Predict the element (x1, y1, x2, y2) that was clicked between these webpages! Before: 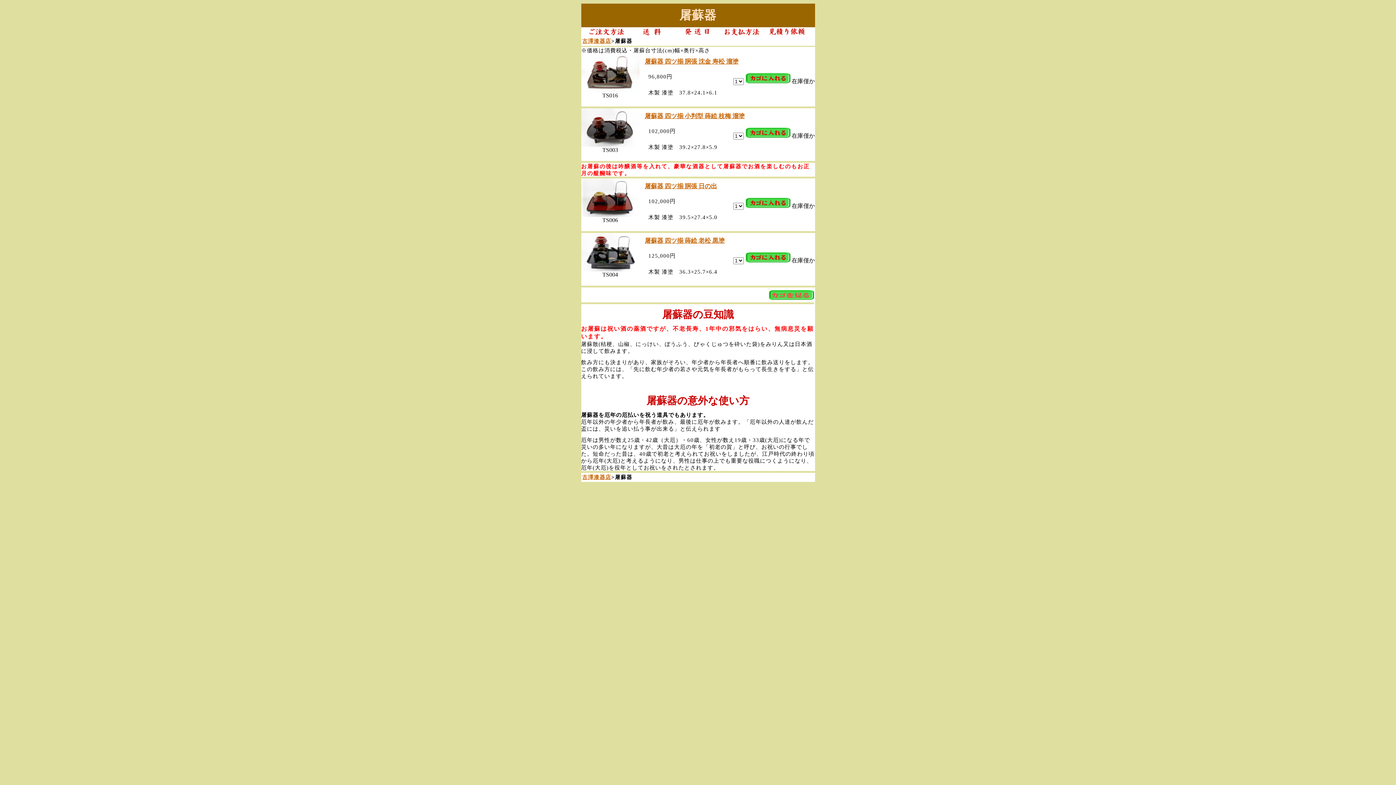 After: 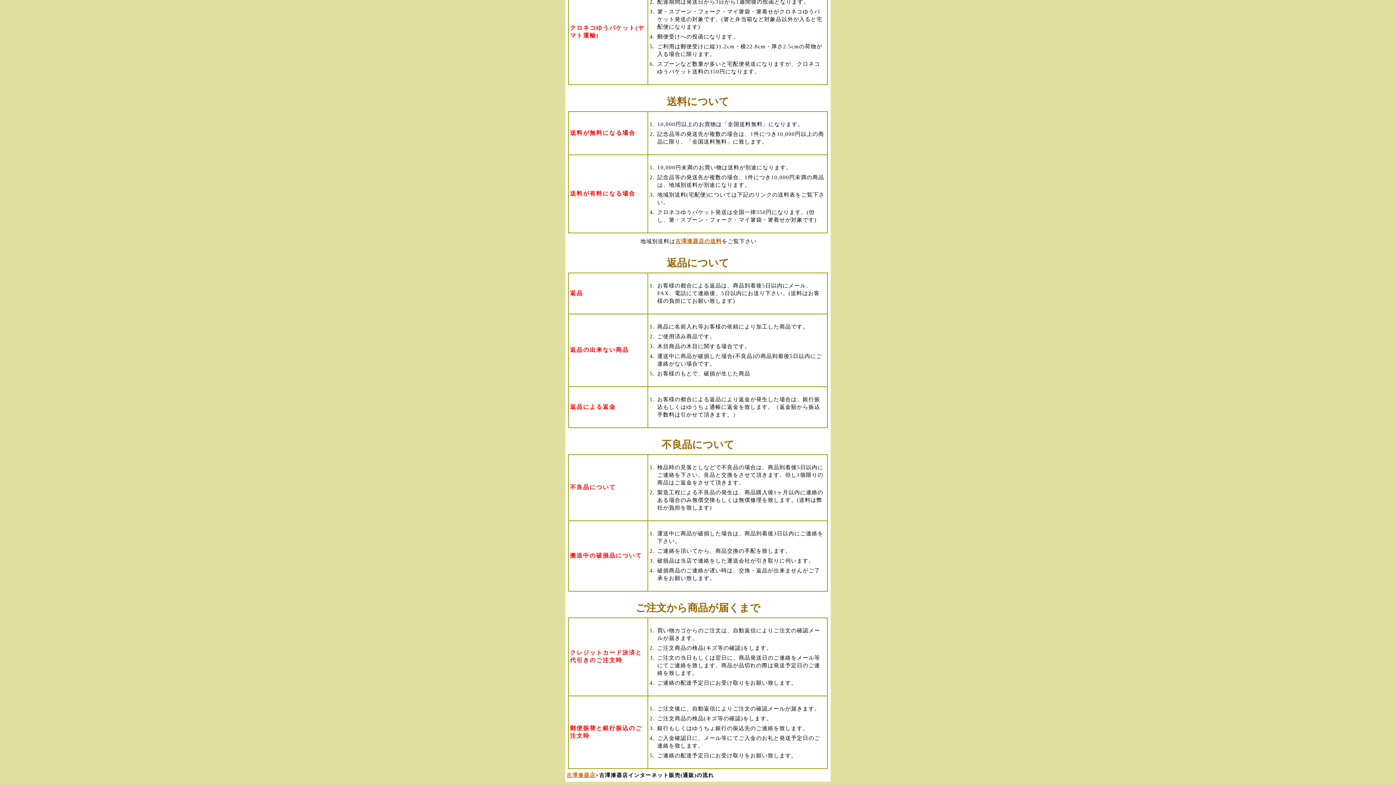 Action: bbox: (674, 28, 719, 34)